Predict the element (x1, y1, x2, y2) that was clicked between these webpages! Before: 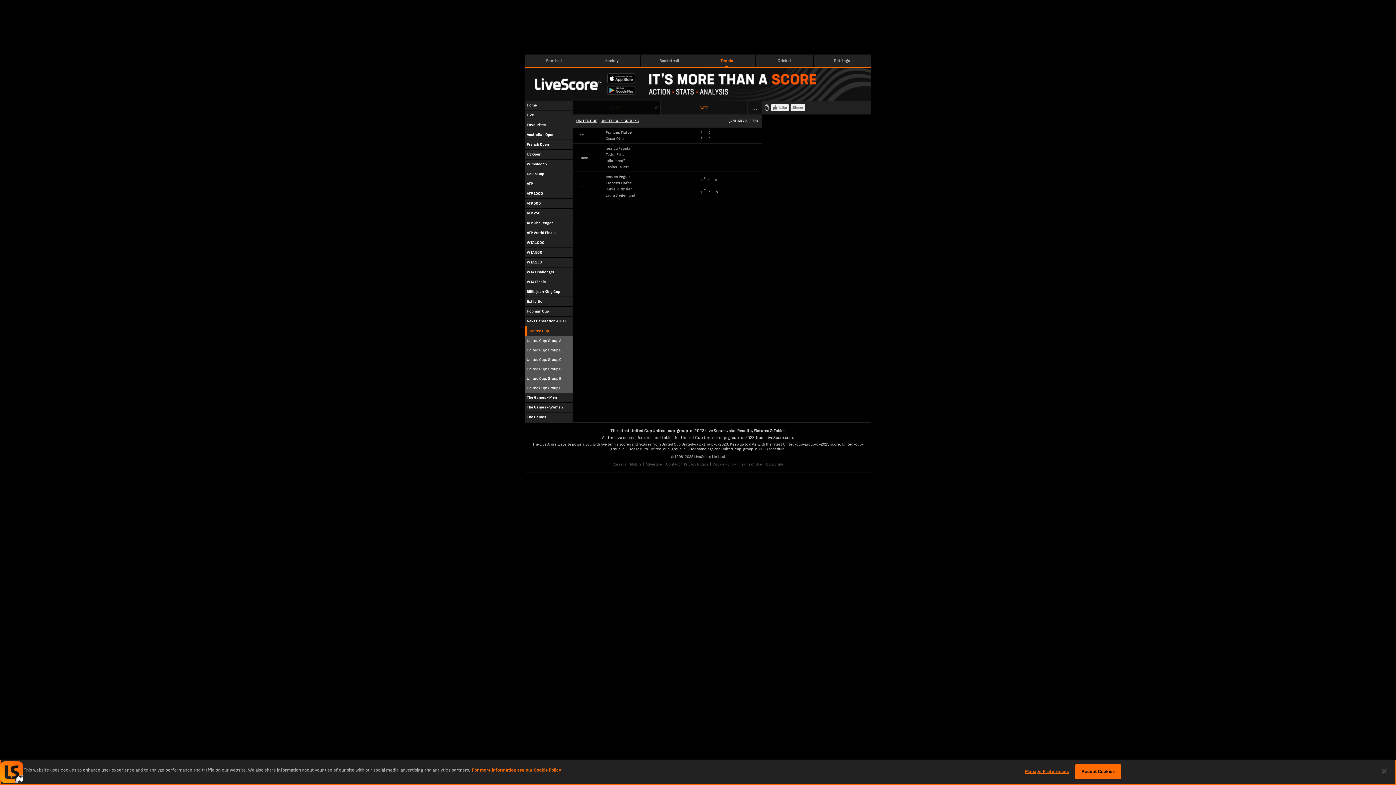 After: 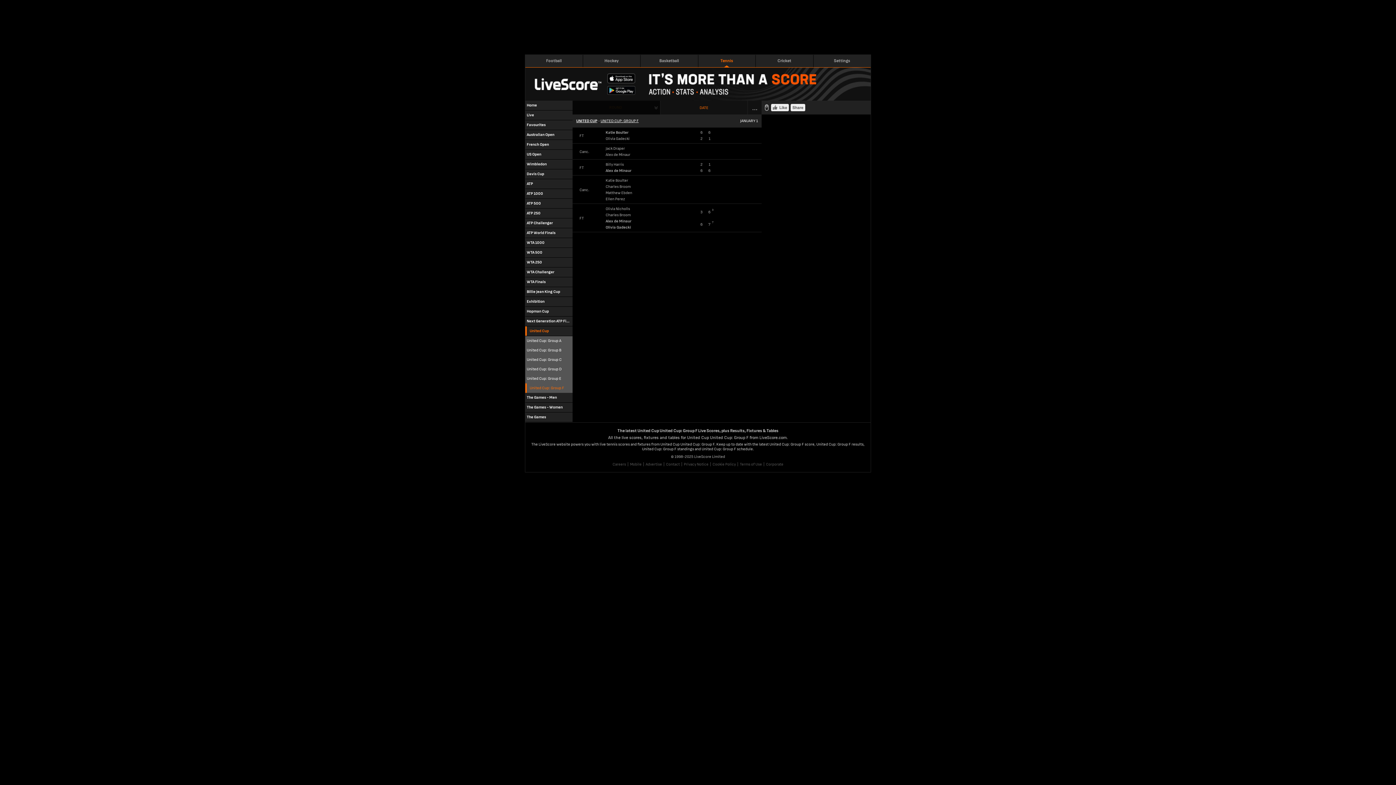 Action: bbox: (525, 383, 572, 393) label: United Cup: Group F